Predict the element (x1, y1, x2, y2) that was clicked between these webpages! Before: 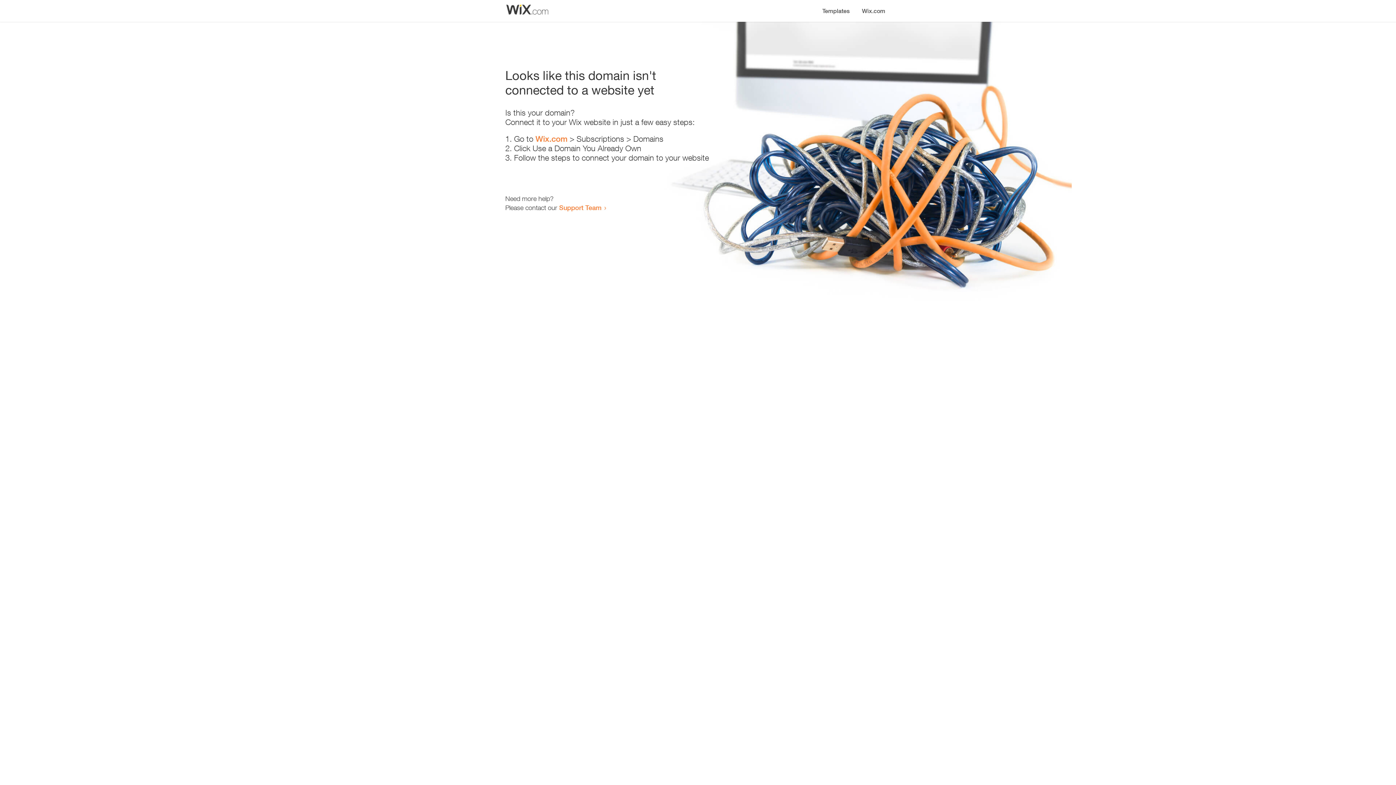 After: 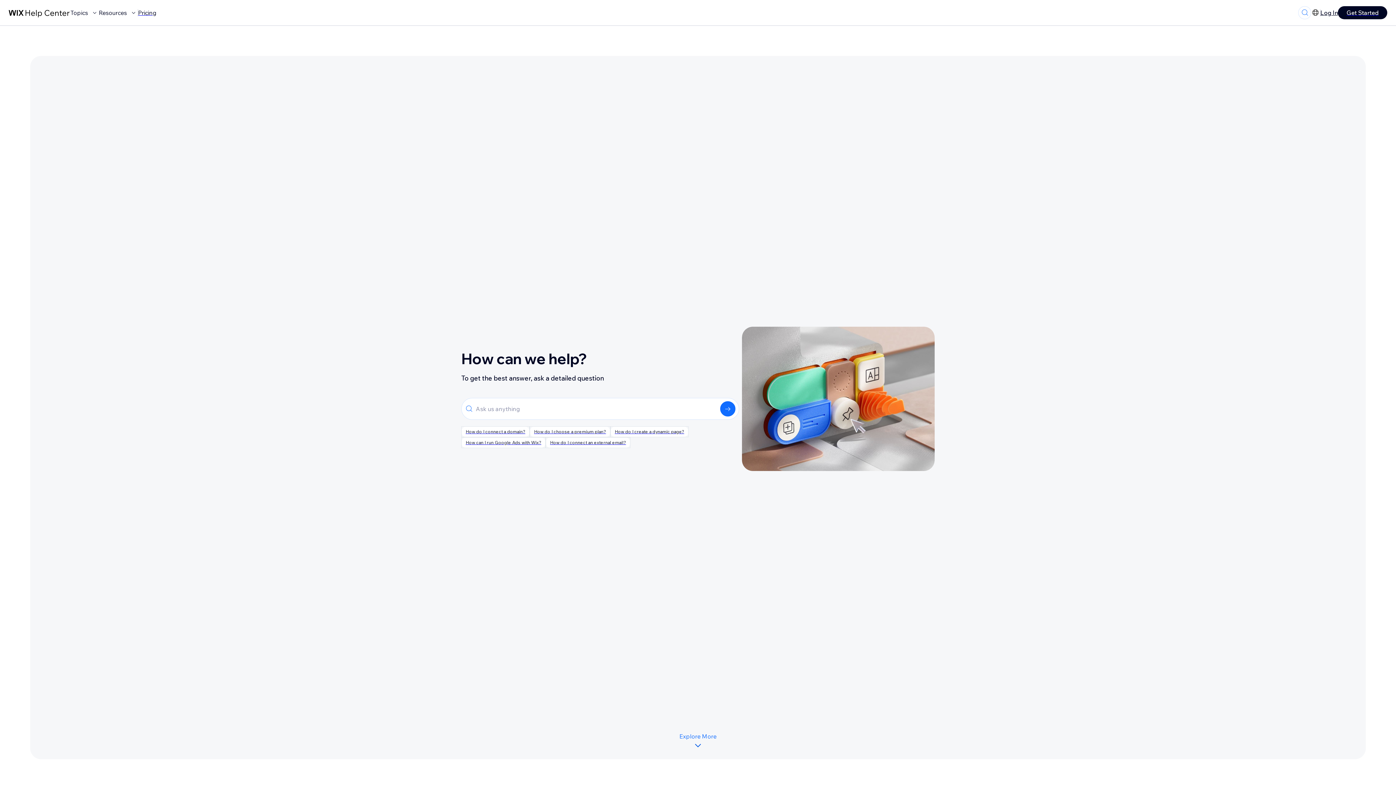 Action: bbox: (559, 203, 601, 211) label: Support Team